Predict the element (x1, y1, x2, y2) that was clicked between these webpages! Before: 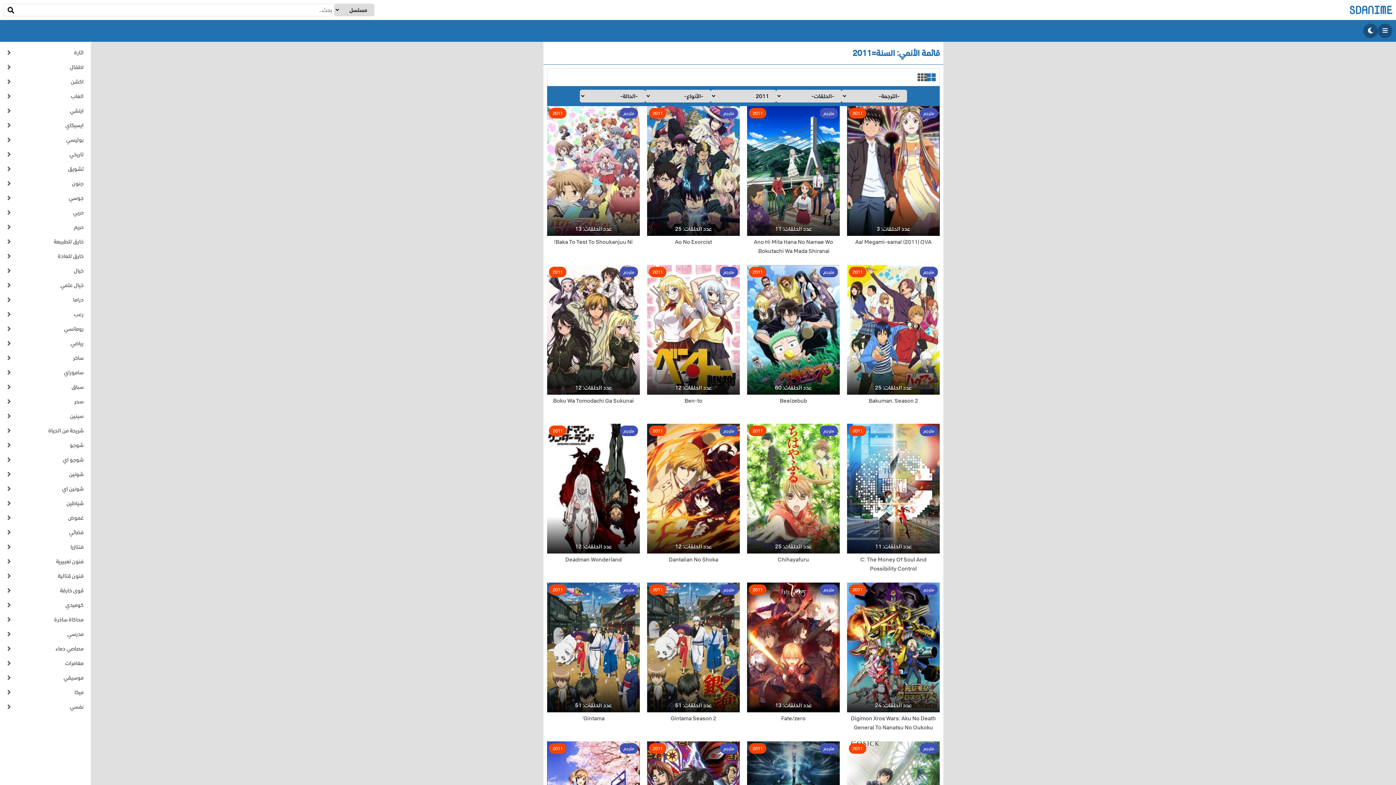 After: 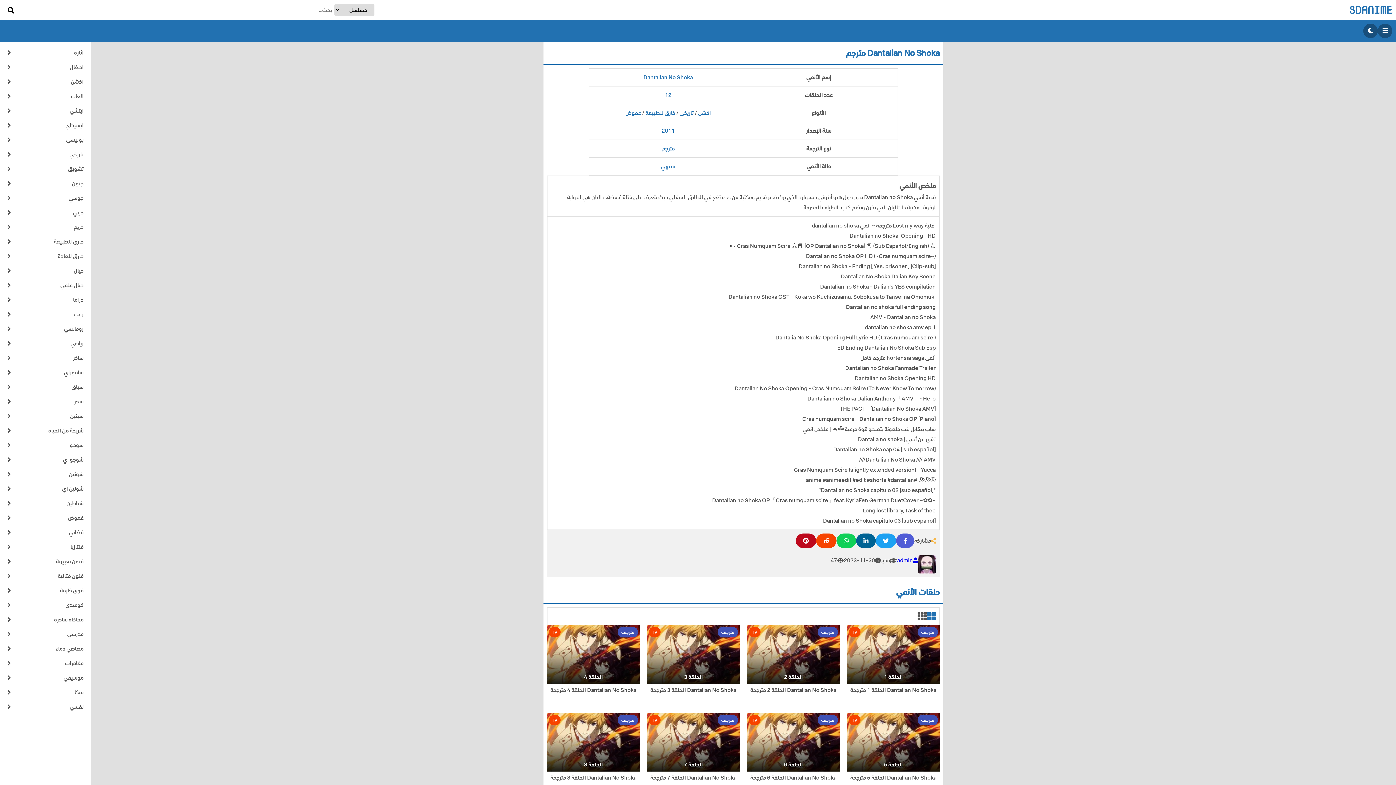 Action: label: Dantalian No Shoka bbox: (649, 555, 738, 564)